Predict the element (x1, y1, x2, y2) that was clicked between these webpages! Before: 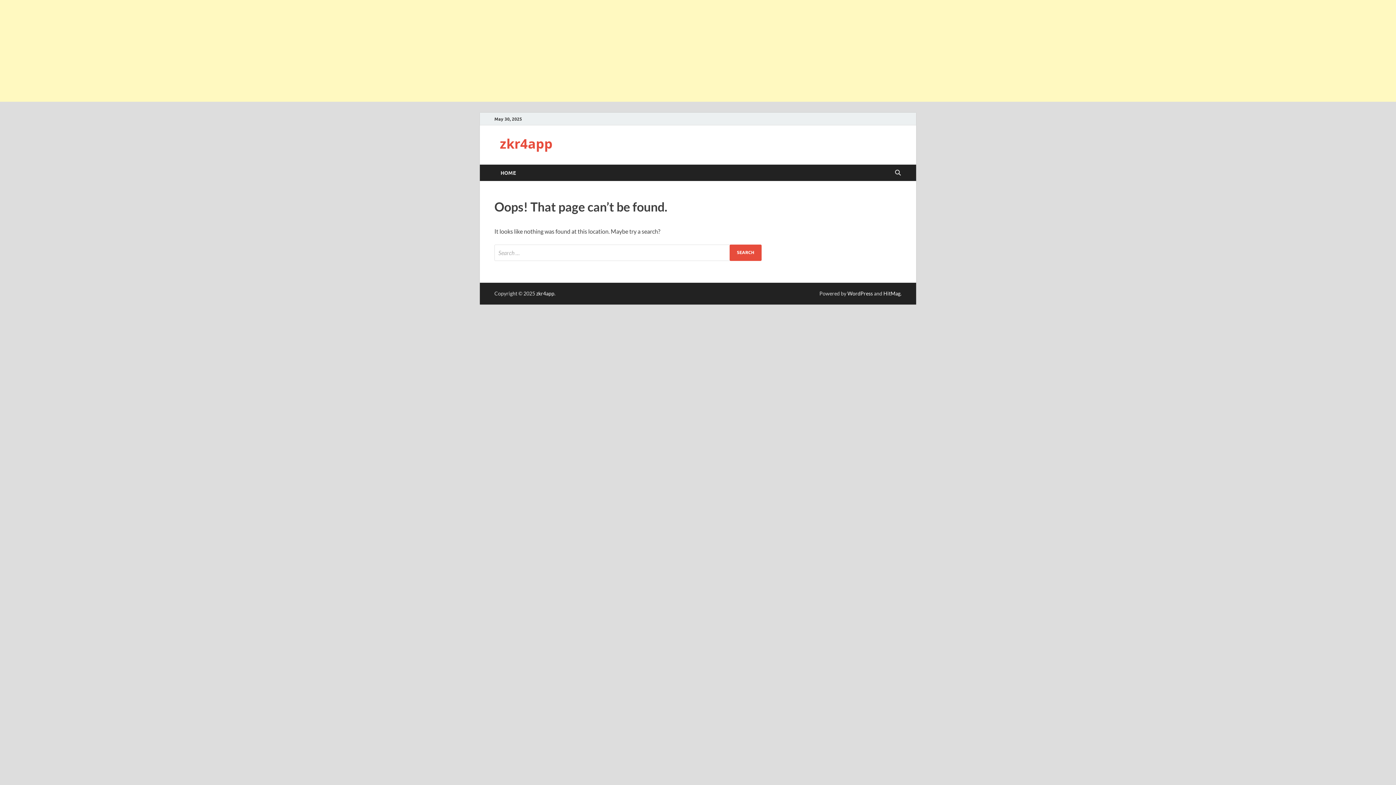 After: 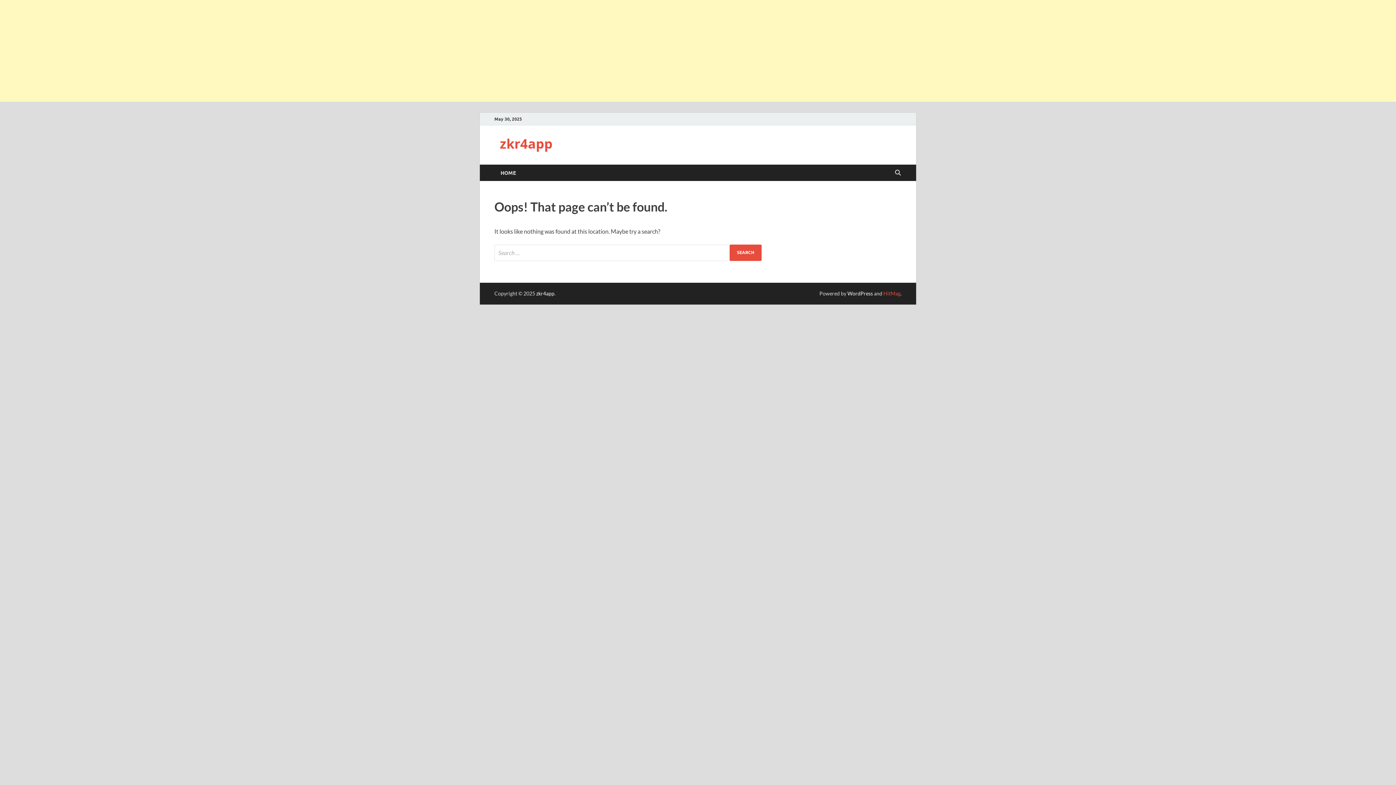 Action: label: HitMag bbox: (883, 290, 900, 296)